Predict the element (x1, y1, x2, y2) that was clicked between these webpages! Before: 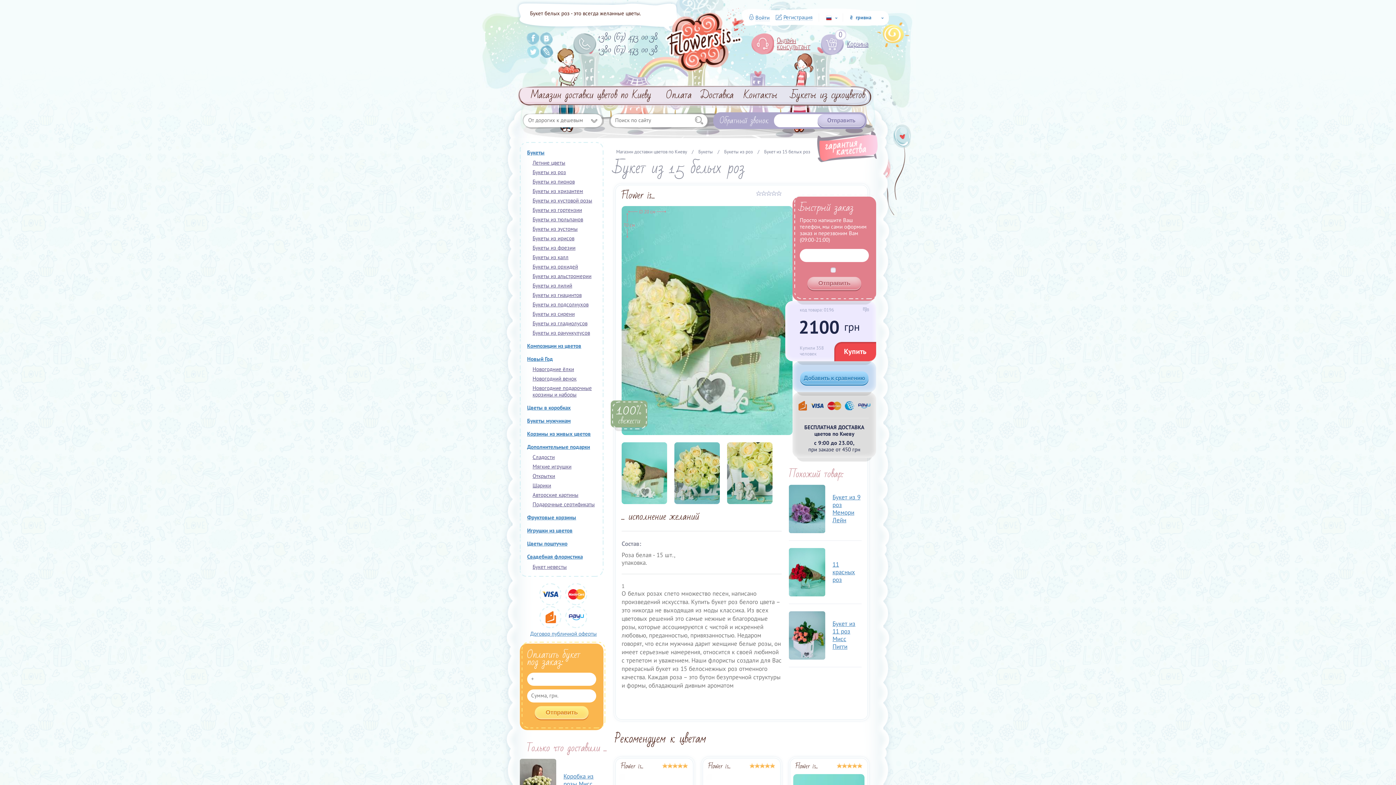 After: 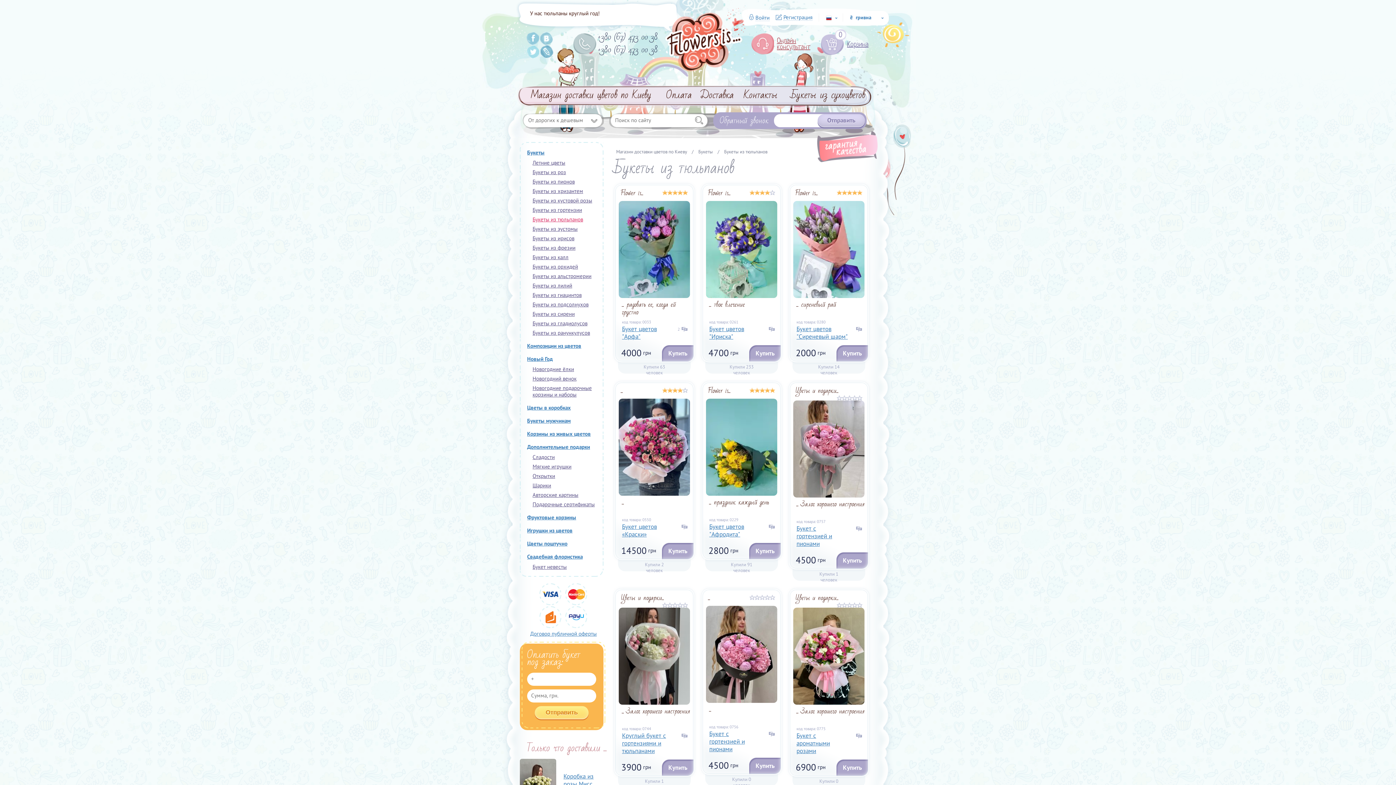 Action: label: Букеты из тюльпанов bbox: (532, 216, 583, 222)